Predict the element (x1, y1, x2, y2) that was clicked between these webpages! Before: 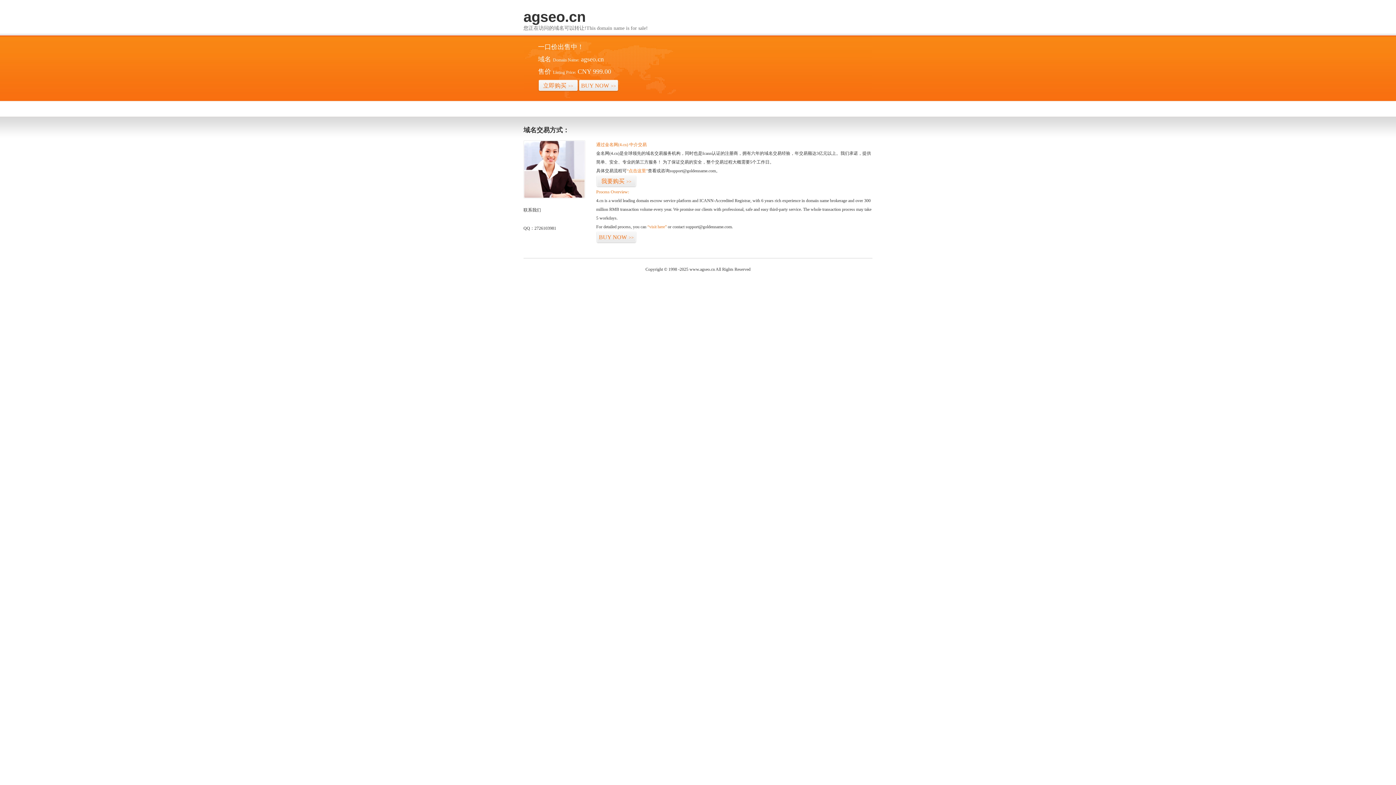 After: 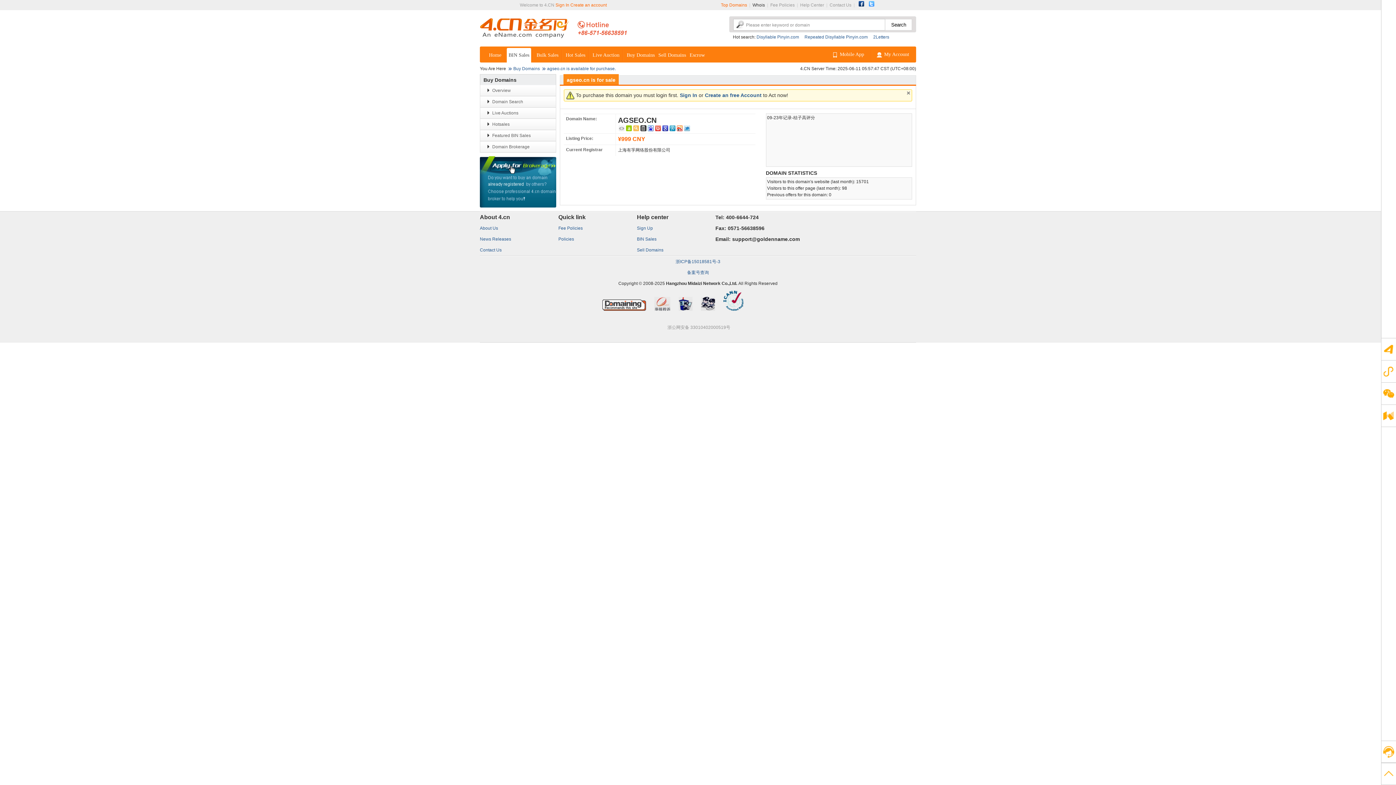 Action: label: 我要购买>> bbox: (596, 175, 636, 187)